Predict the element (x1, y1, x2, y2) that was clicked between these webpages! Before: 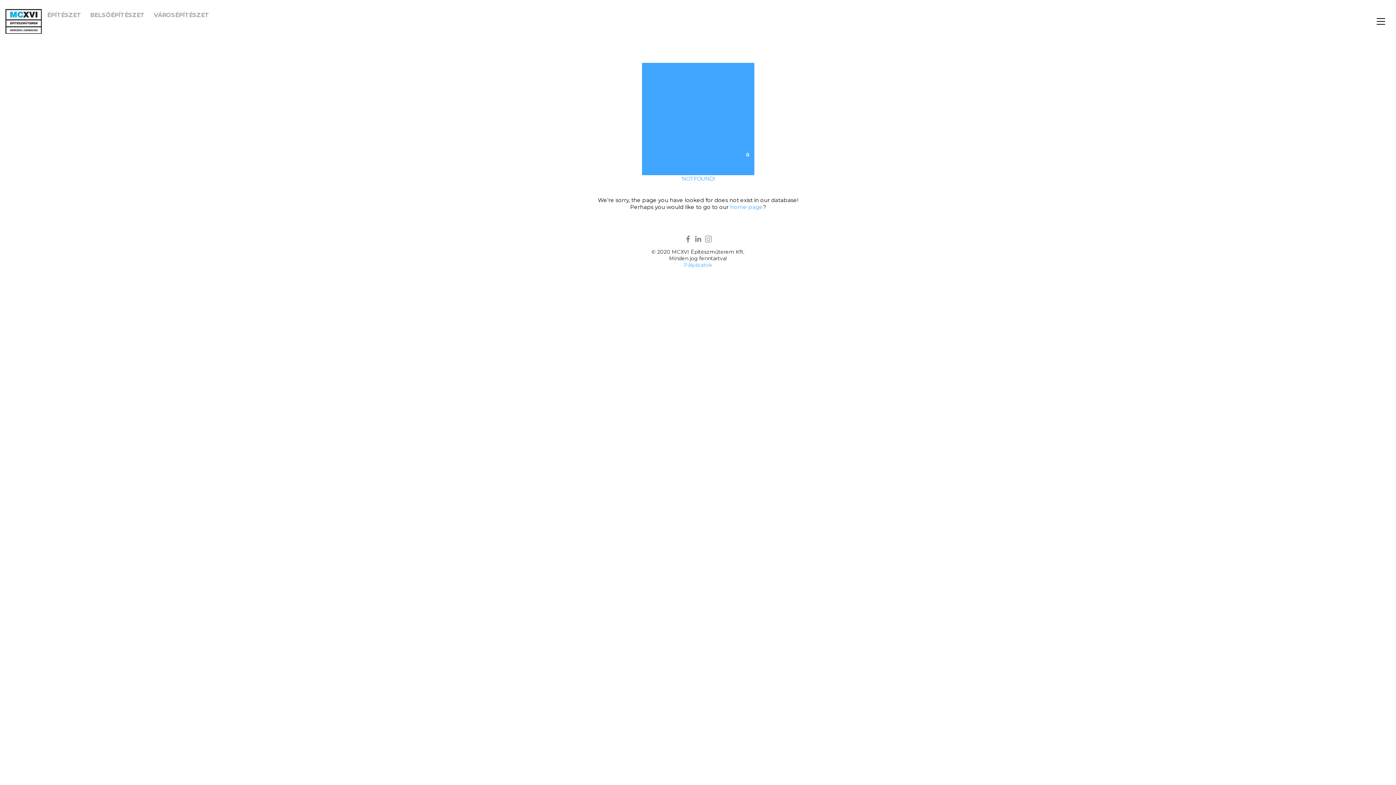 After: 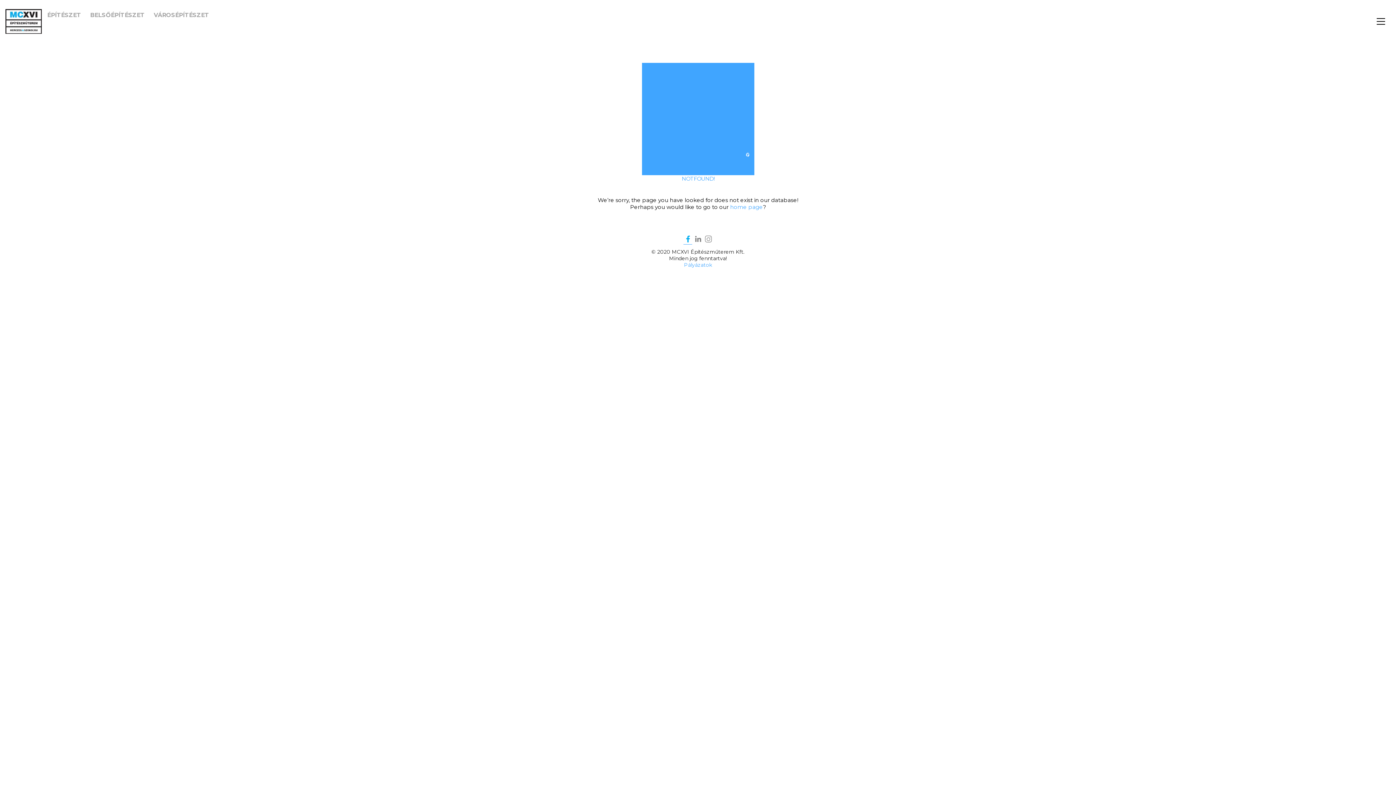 Action: bbox: (683, 234, 692, 244)